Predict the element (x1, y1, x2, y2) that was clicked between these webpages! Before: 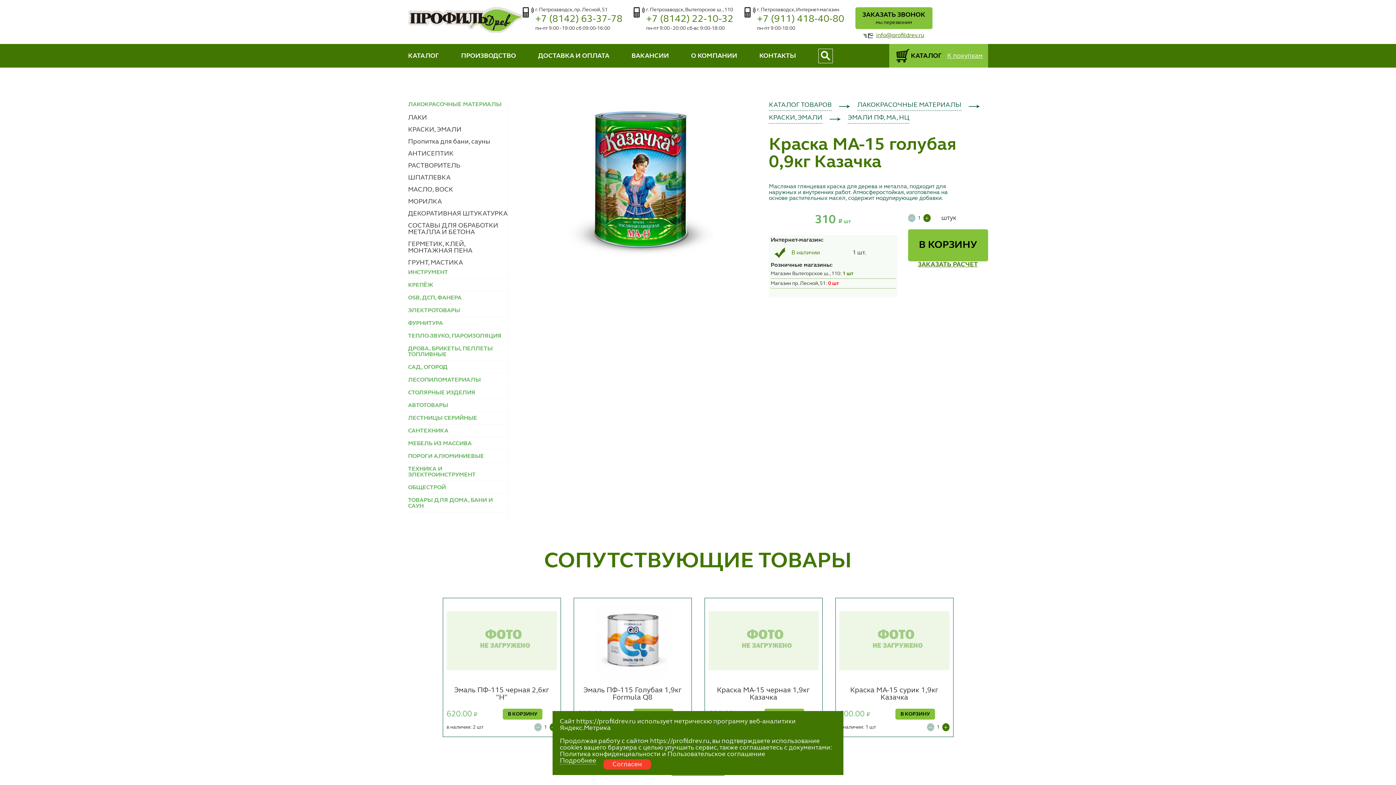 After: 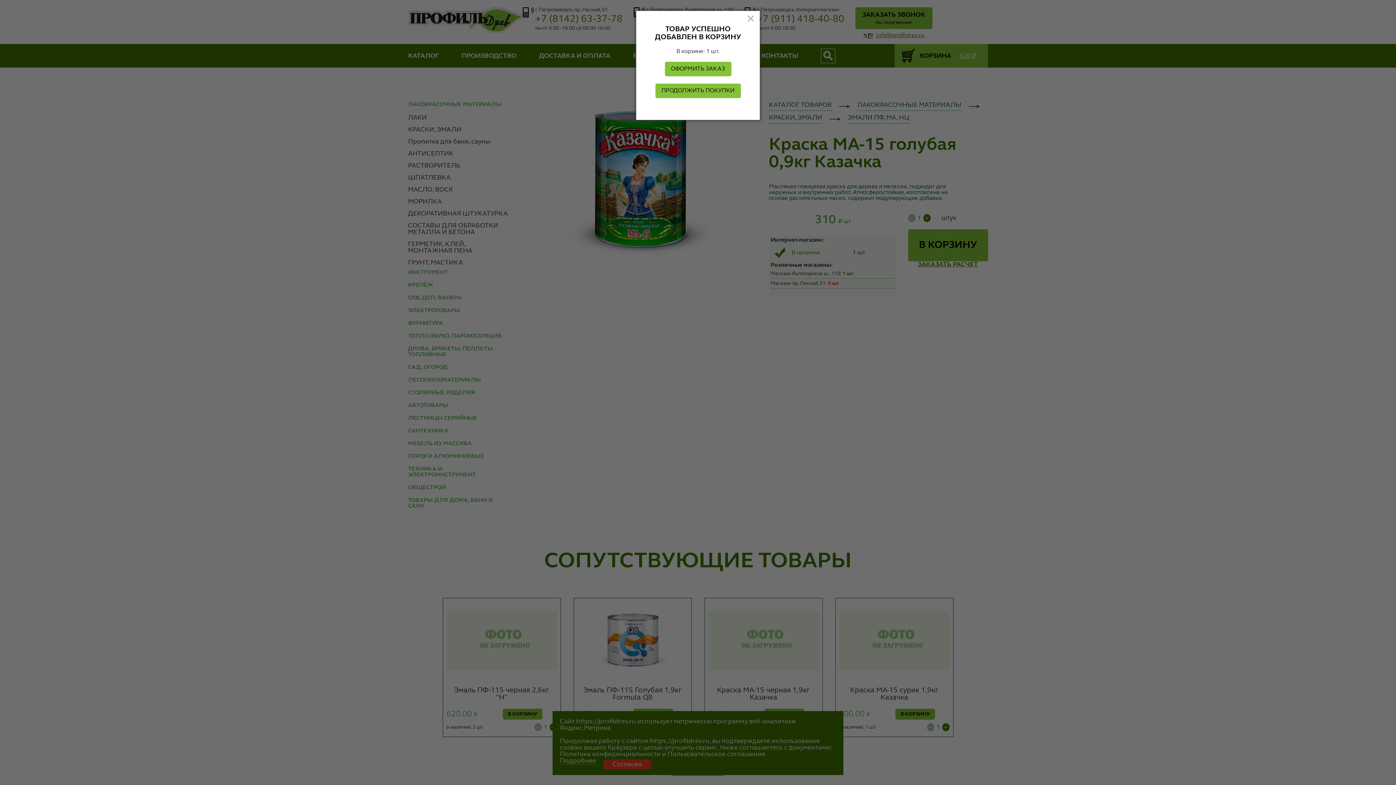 Action: bbox: (502, 709, 542, 719) label: В КОРЗИНУ